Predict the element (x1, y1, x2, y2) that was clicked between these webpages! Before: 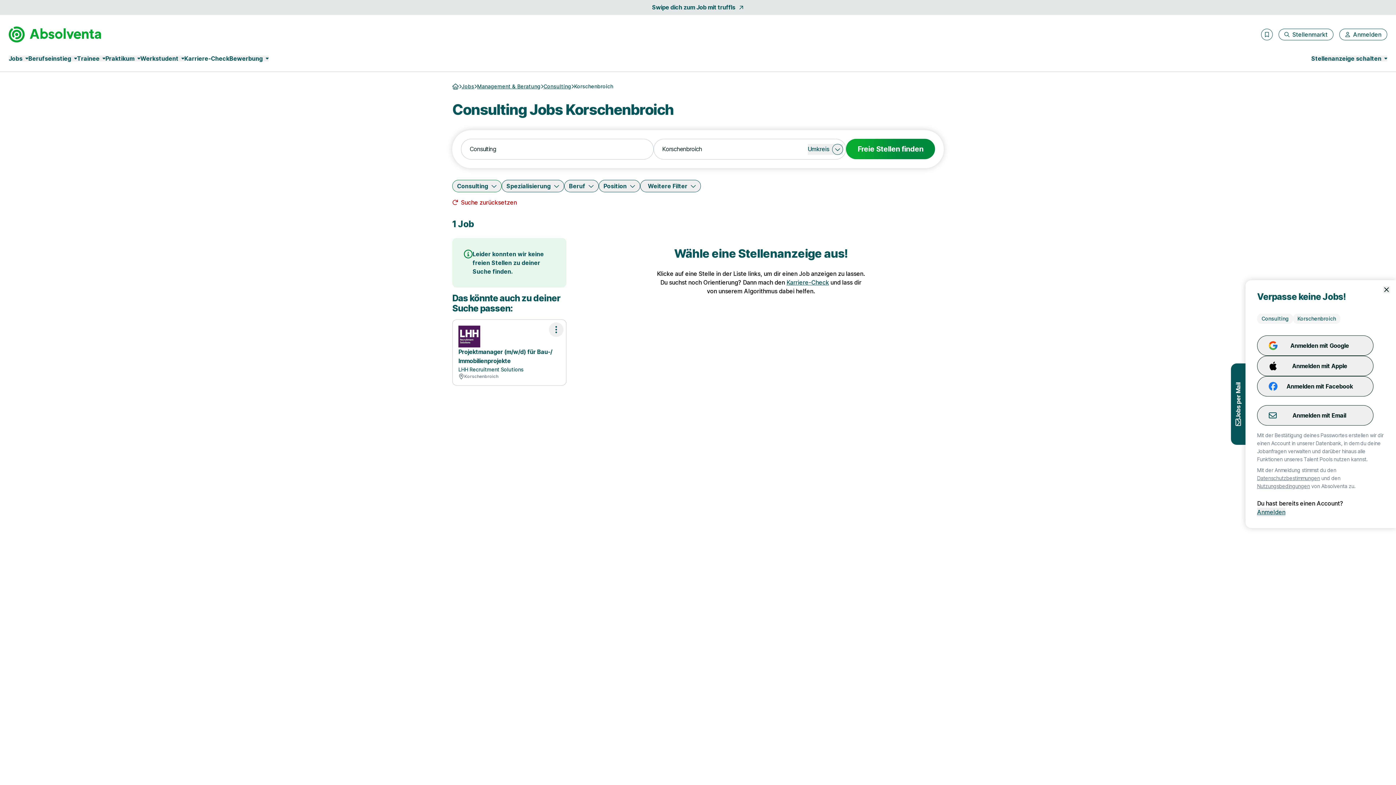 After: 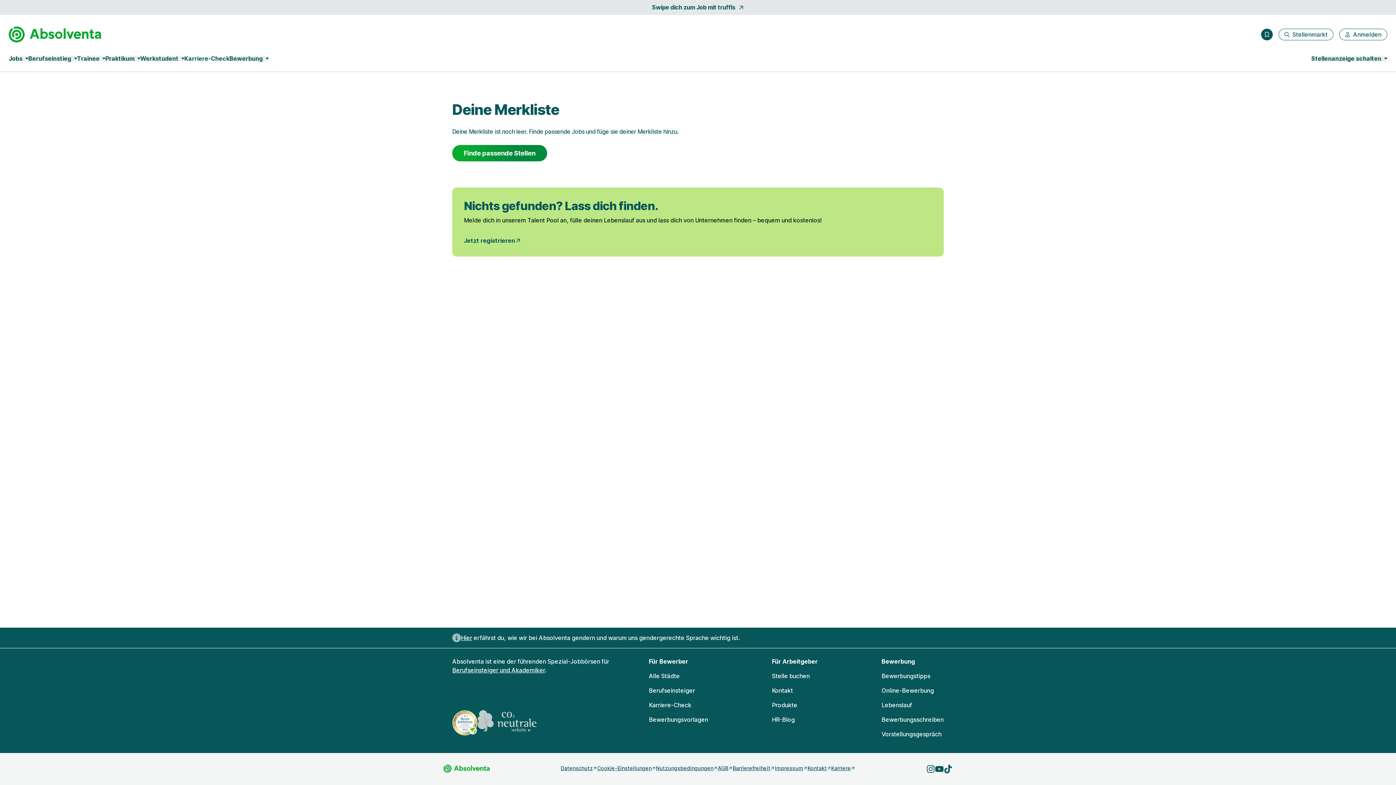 Action: bbox: (1261, 28, 1273, 40) label: Merkliste (0 Stellenanzeigen)